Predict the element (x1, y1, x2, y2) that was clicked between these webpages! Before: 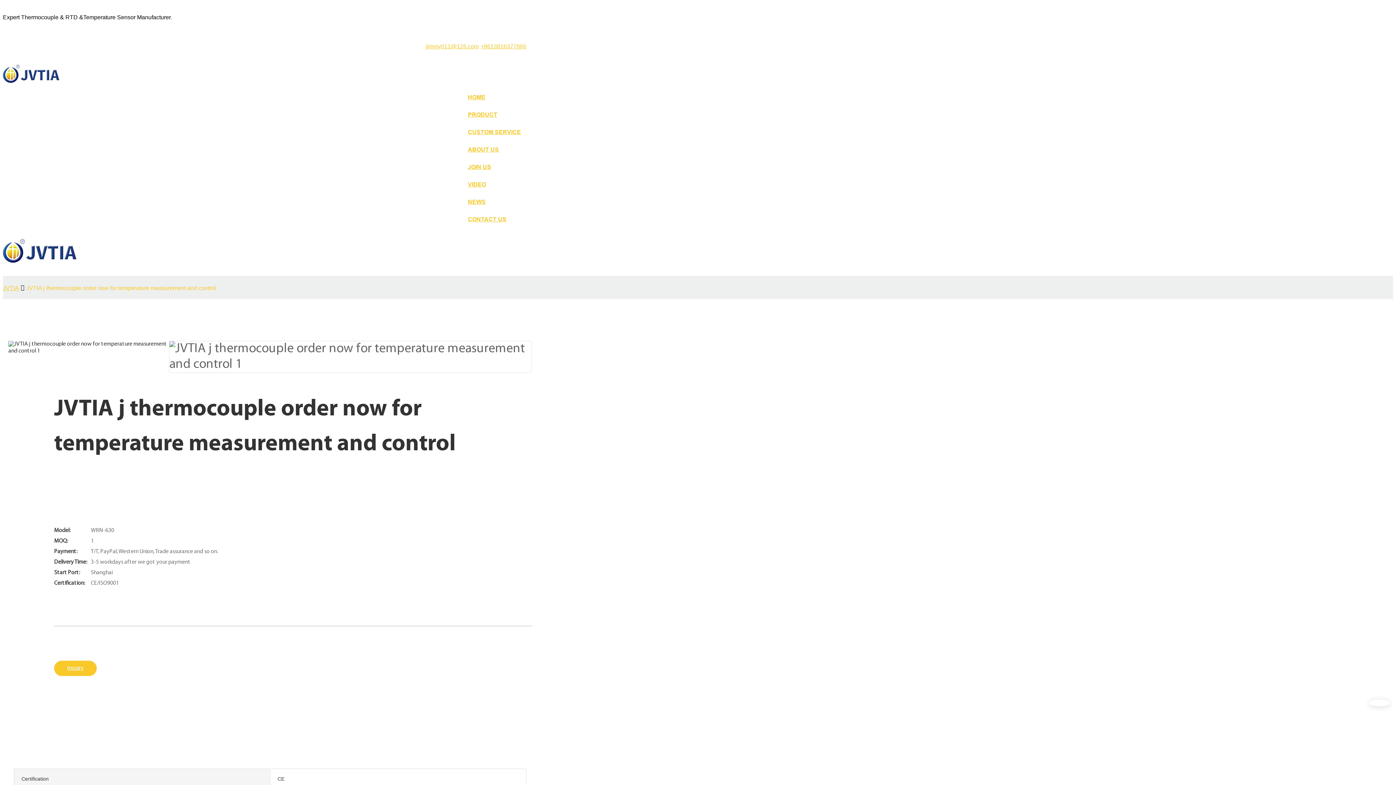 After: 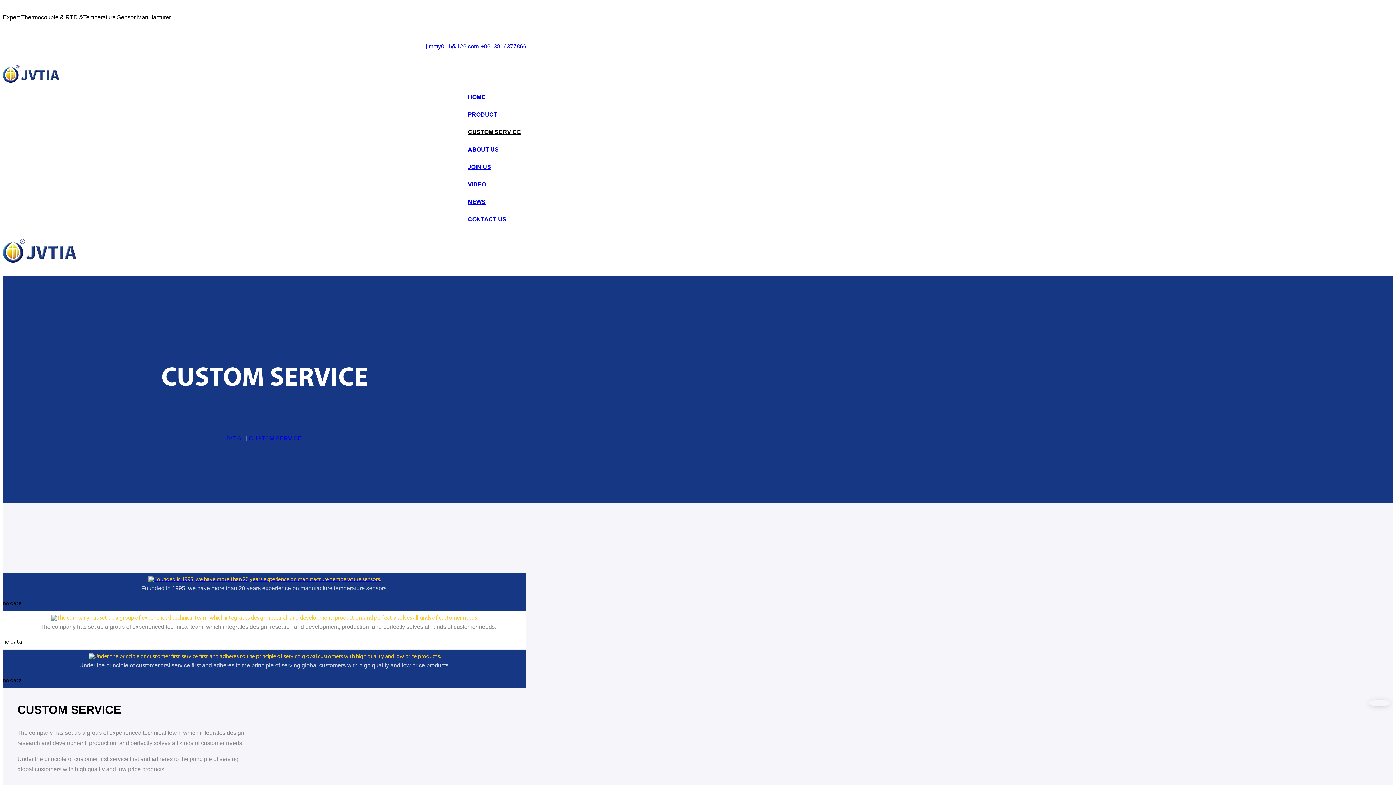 Action: bbox: (468, 128, 521, 136) label: CUSTOM SERVICE